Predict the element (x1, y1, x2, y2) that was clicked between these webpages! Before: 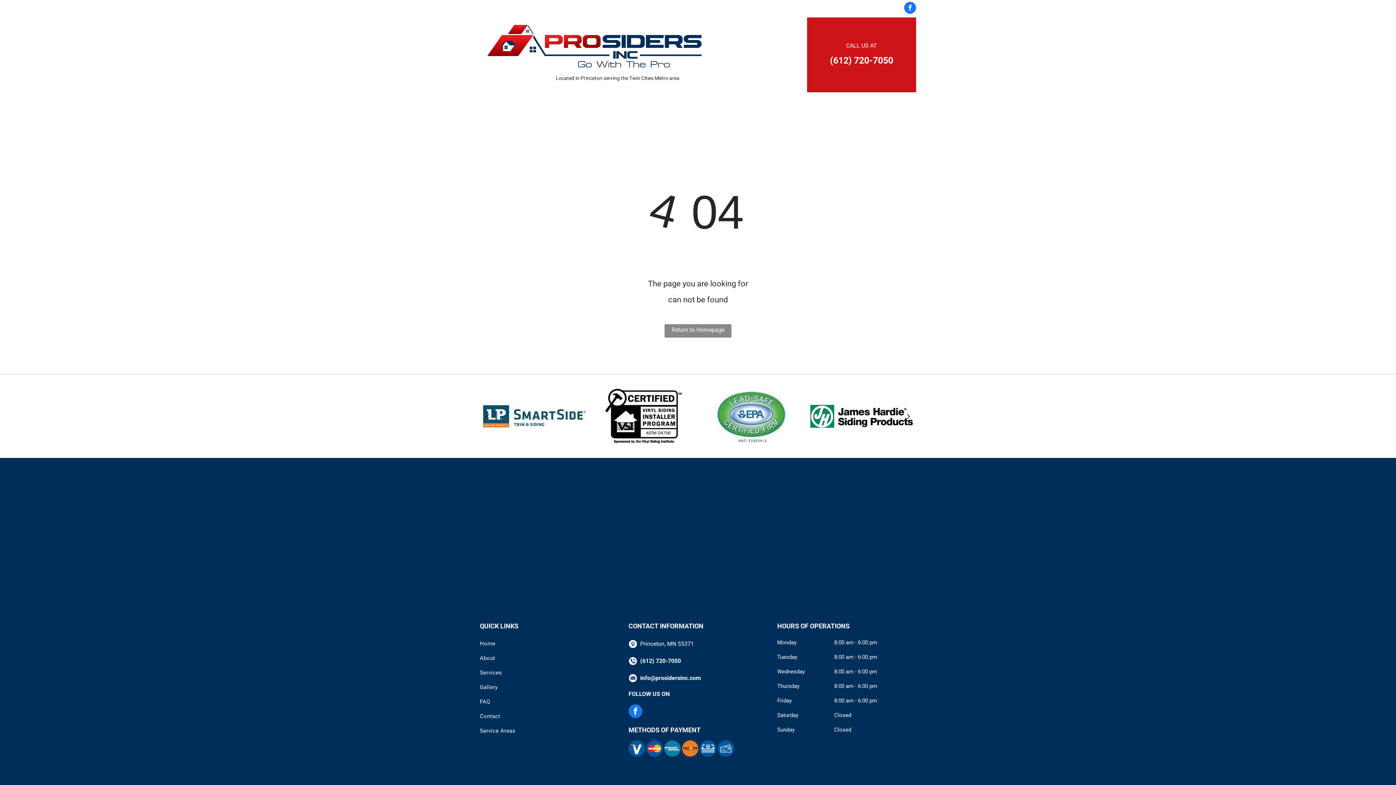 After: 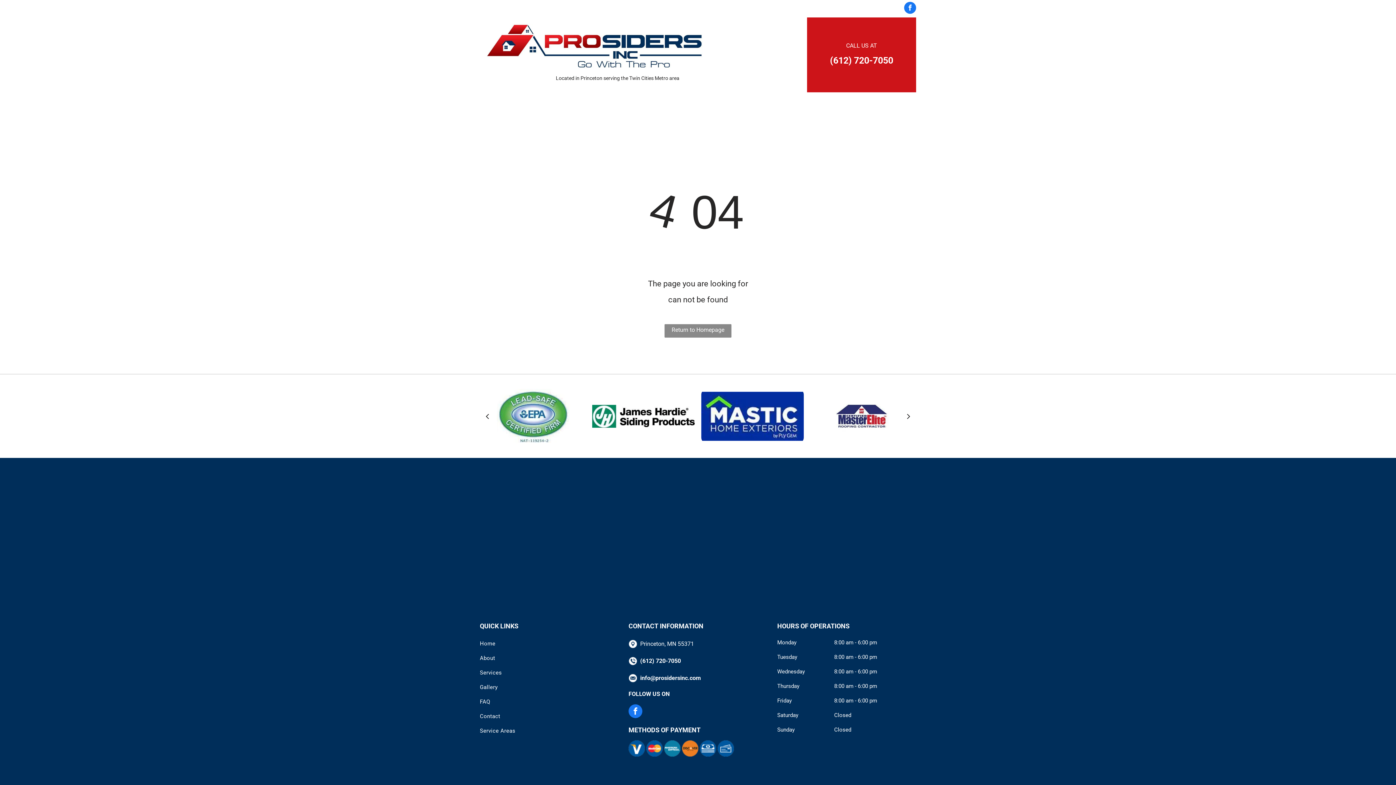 Action: bbox: (628, 704, 642, 720) label: facebook